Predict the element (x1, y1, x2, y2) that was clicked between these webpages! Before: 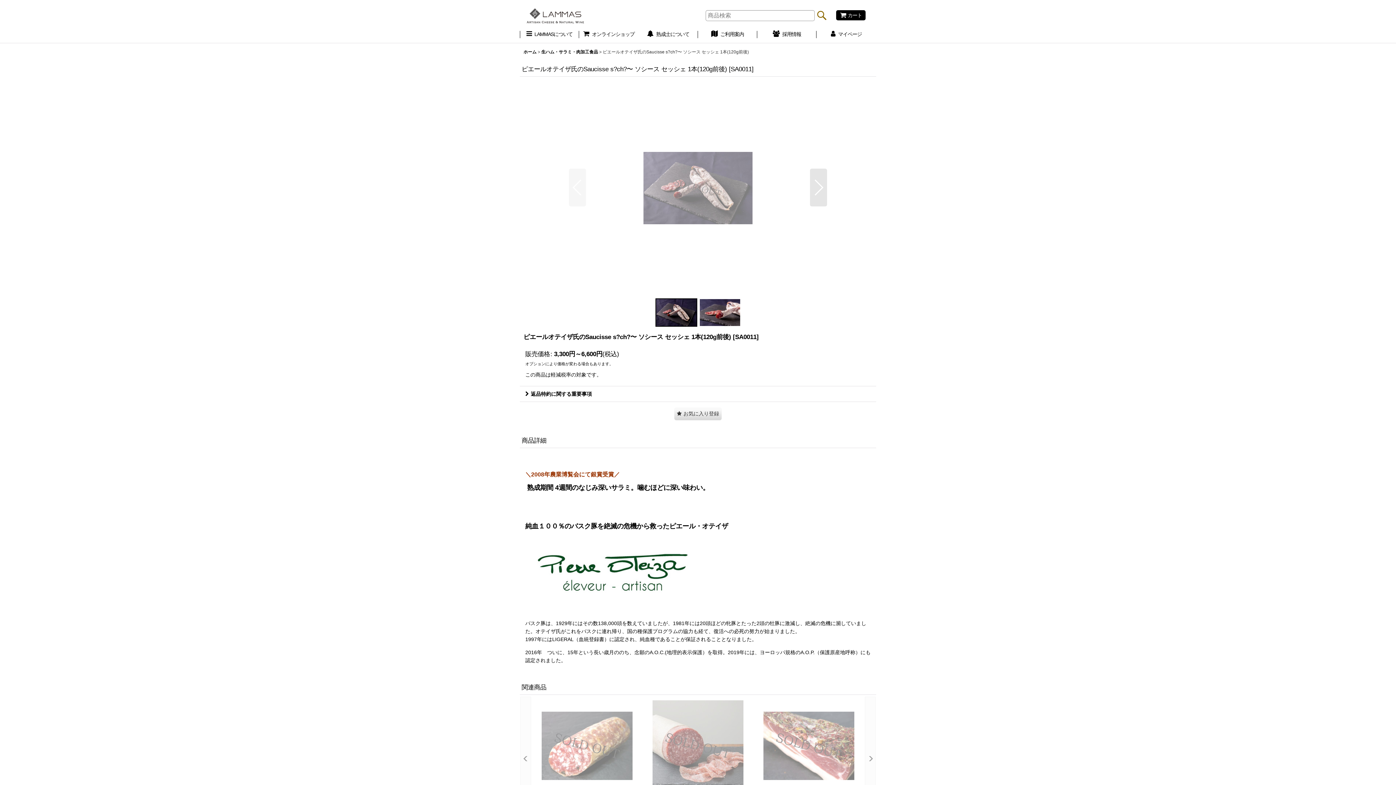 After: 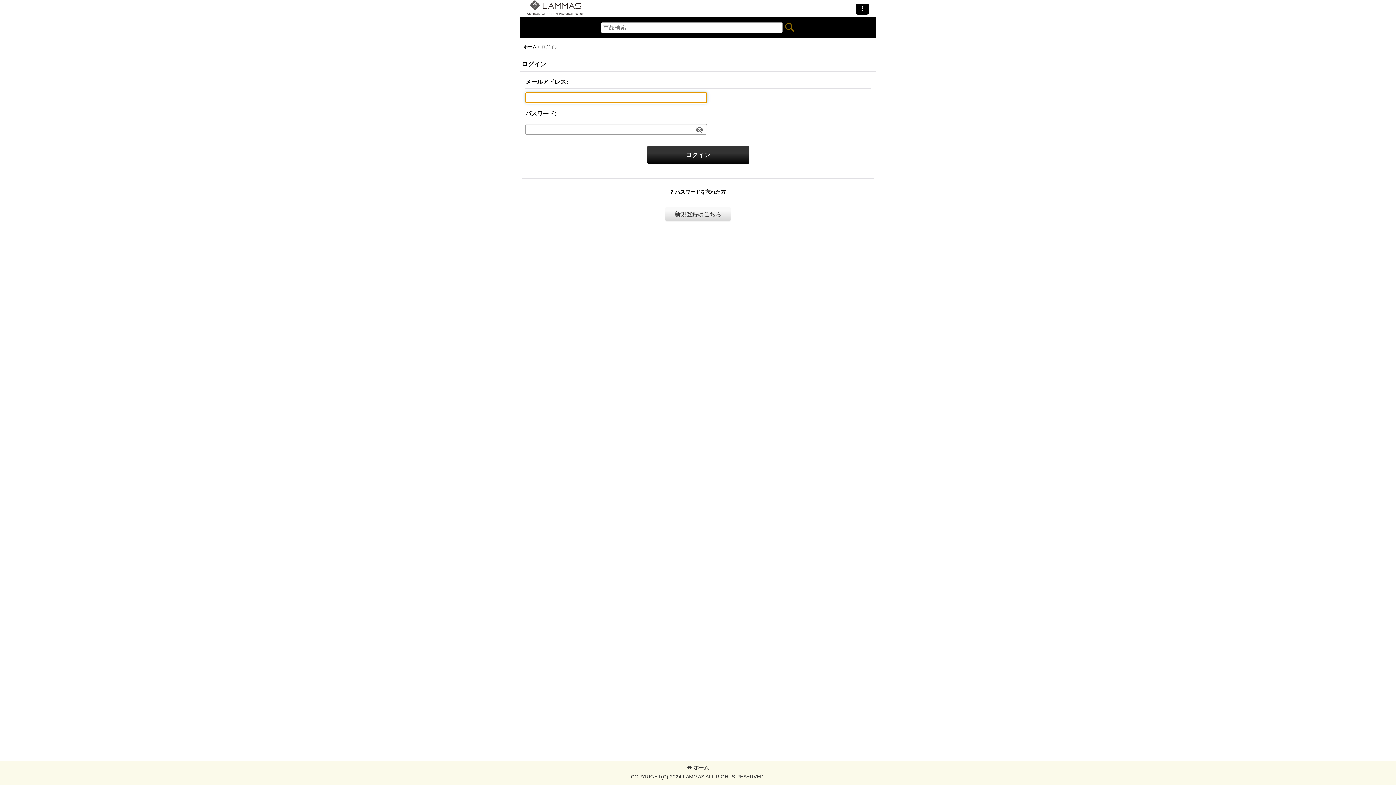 Action: bbox: (674, 407, 721, 420) label: お気に入り登録